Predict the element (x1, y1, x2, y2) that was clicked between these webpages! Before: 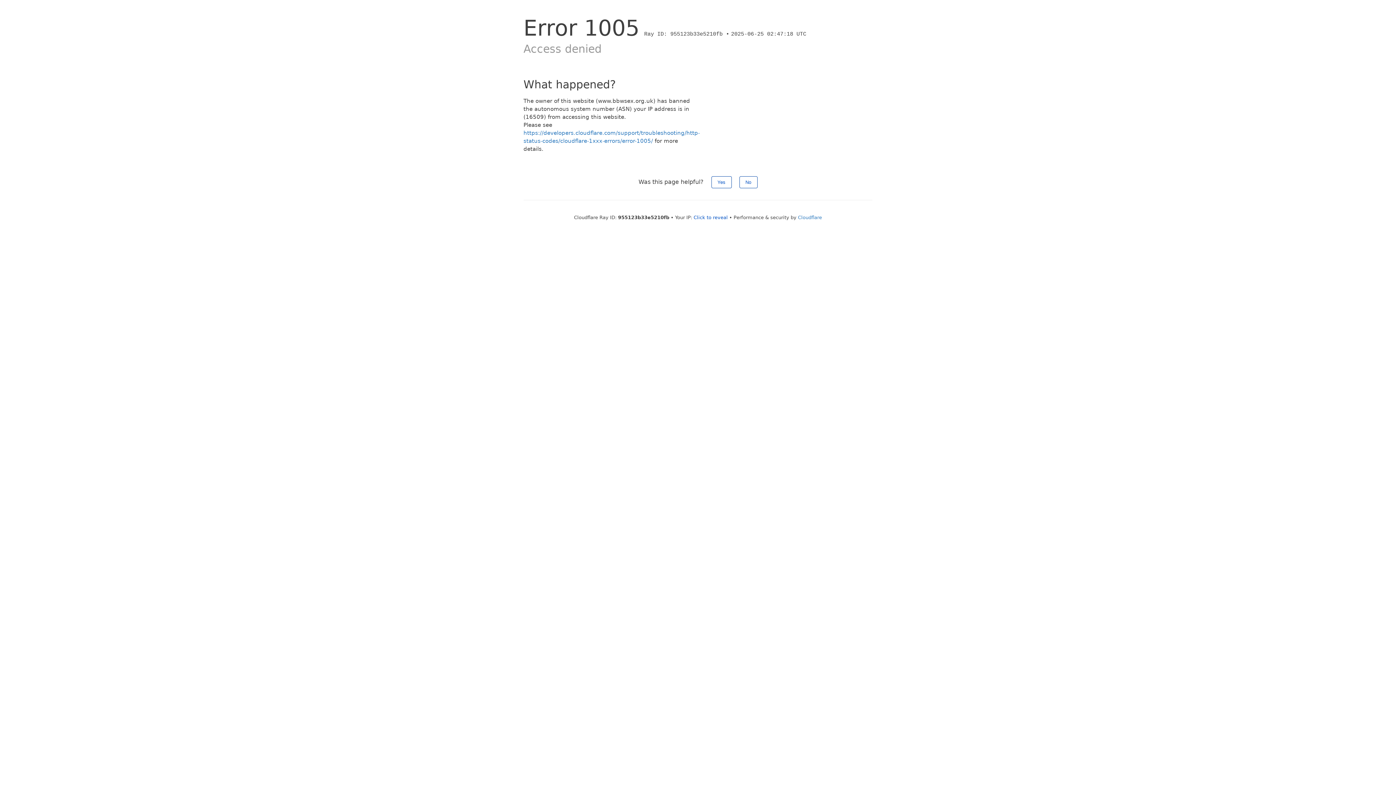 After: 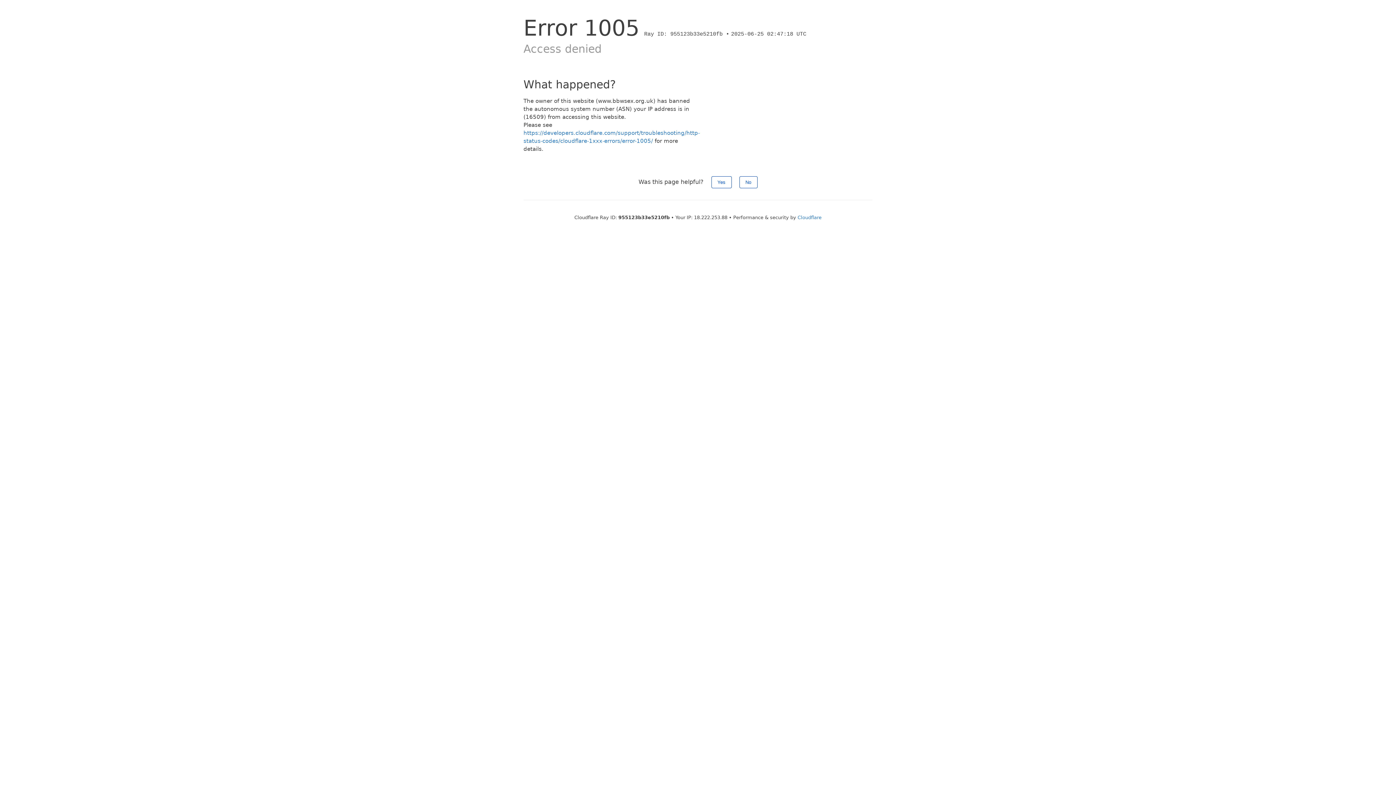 Action: bbox: (693, 214, 728, 220) label: Click to reveal